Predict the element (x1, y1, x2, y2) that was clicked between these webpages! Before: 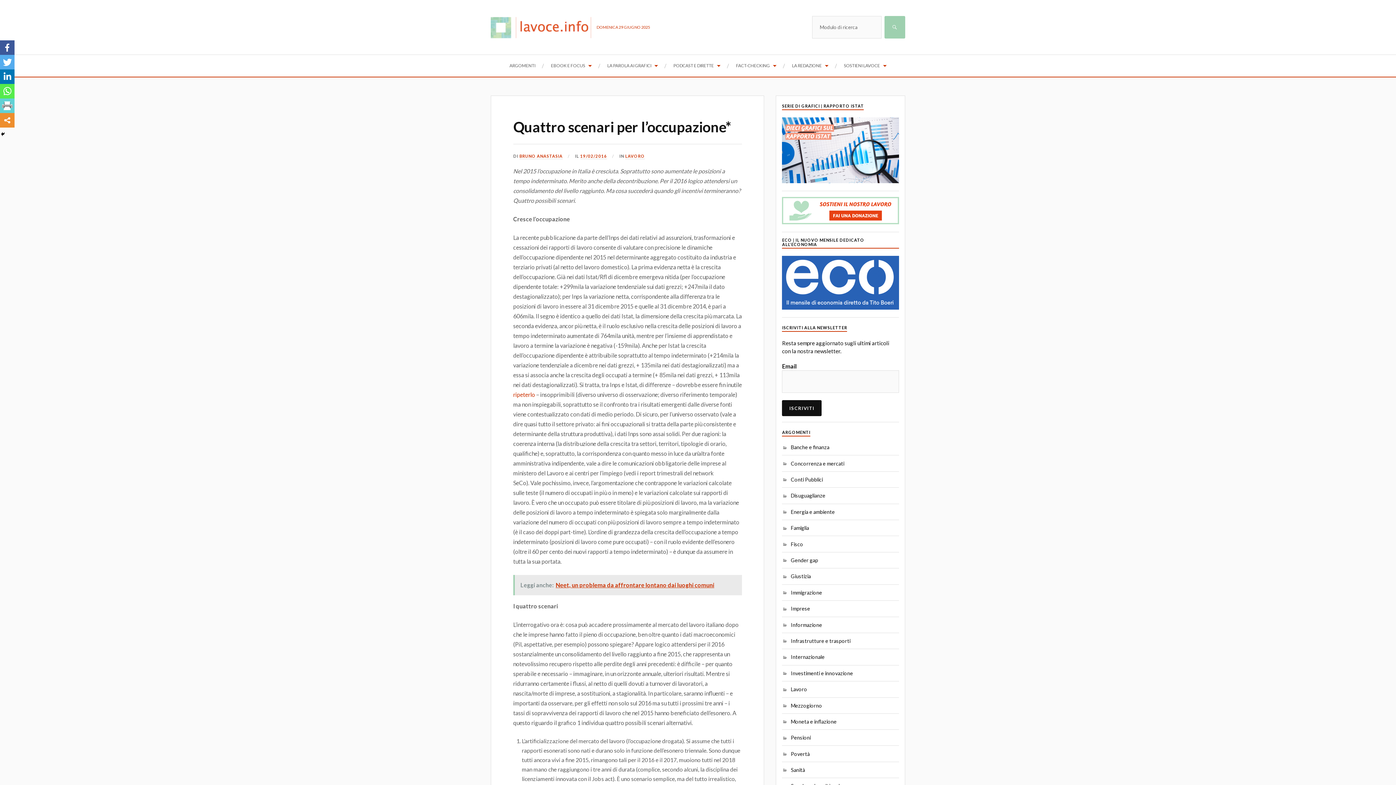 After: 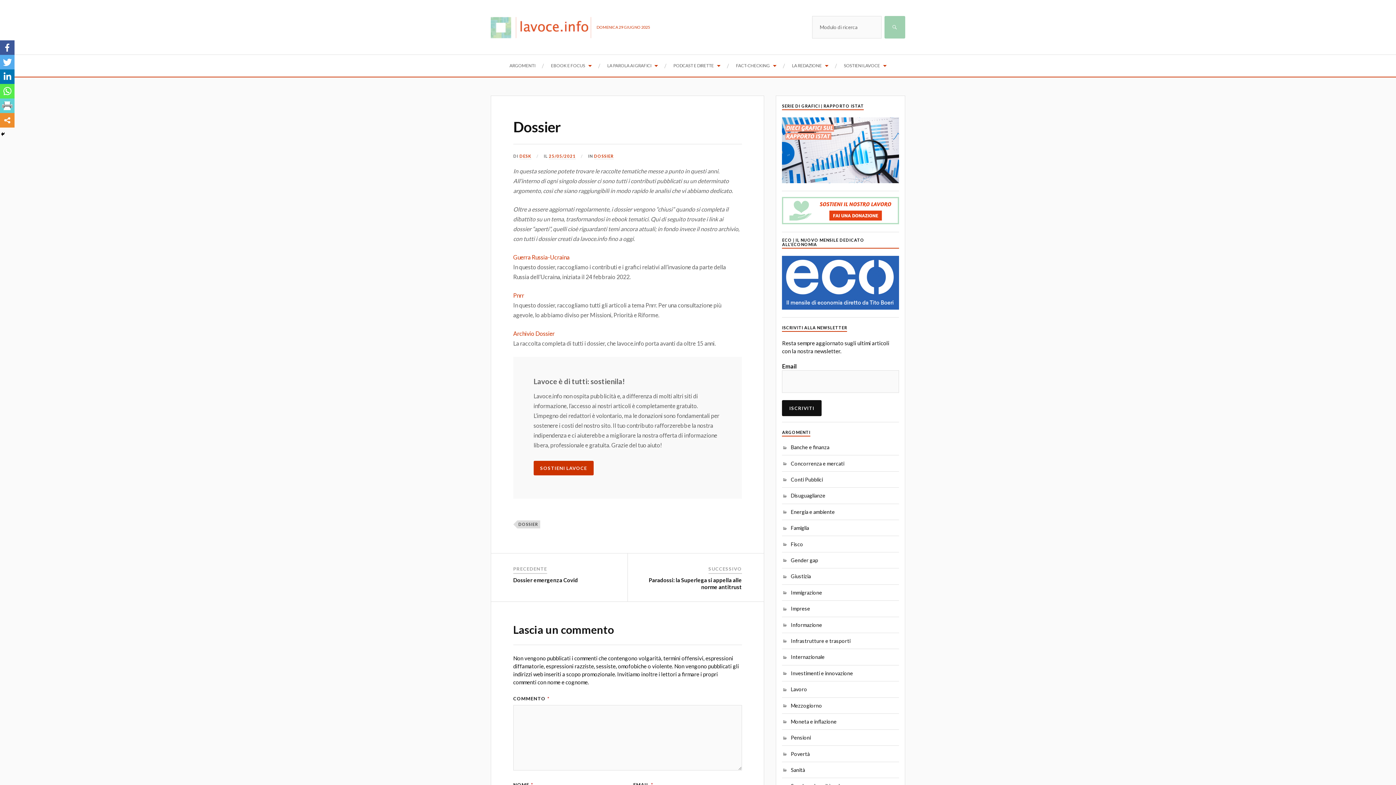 Action: label: EBOOK E FOCUS bbox: (551, 54, 591, 76)